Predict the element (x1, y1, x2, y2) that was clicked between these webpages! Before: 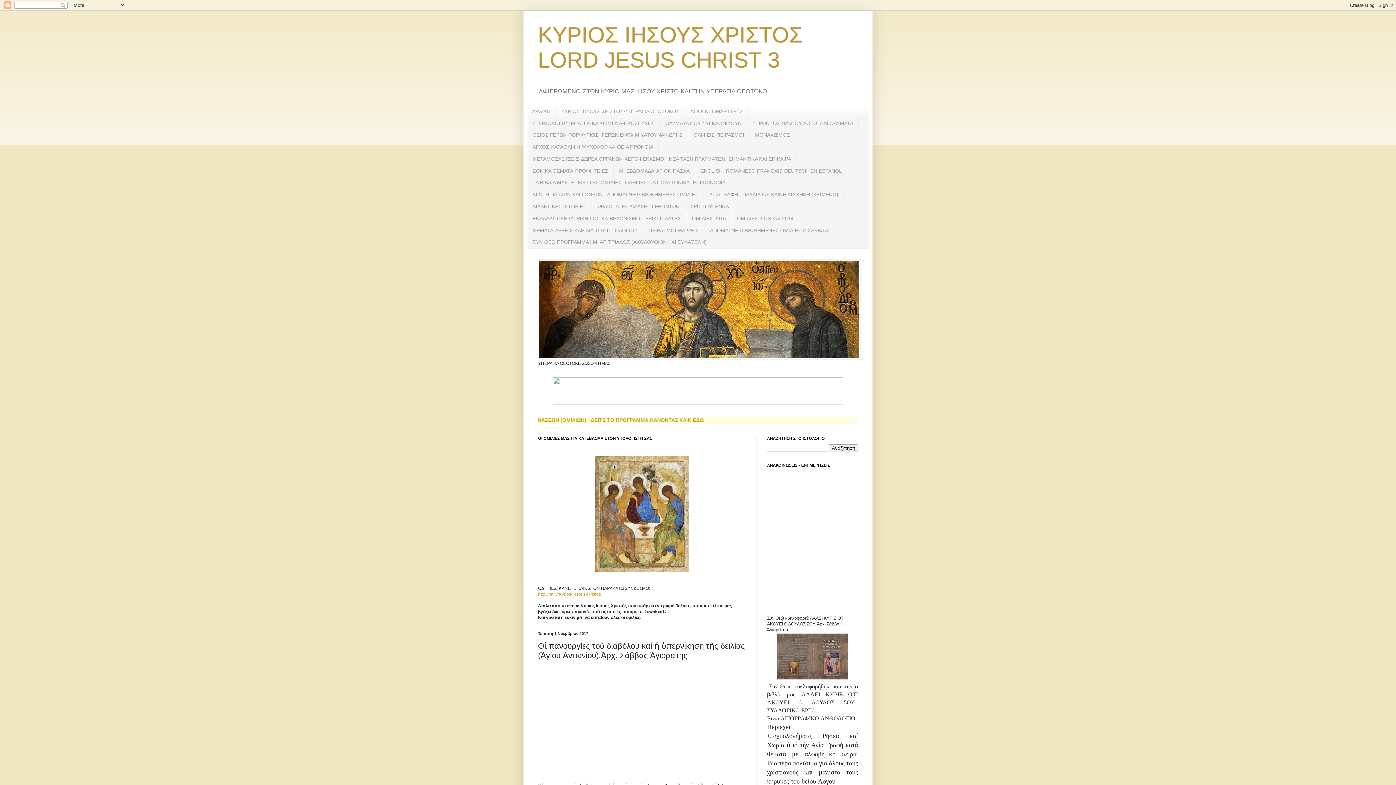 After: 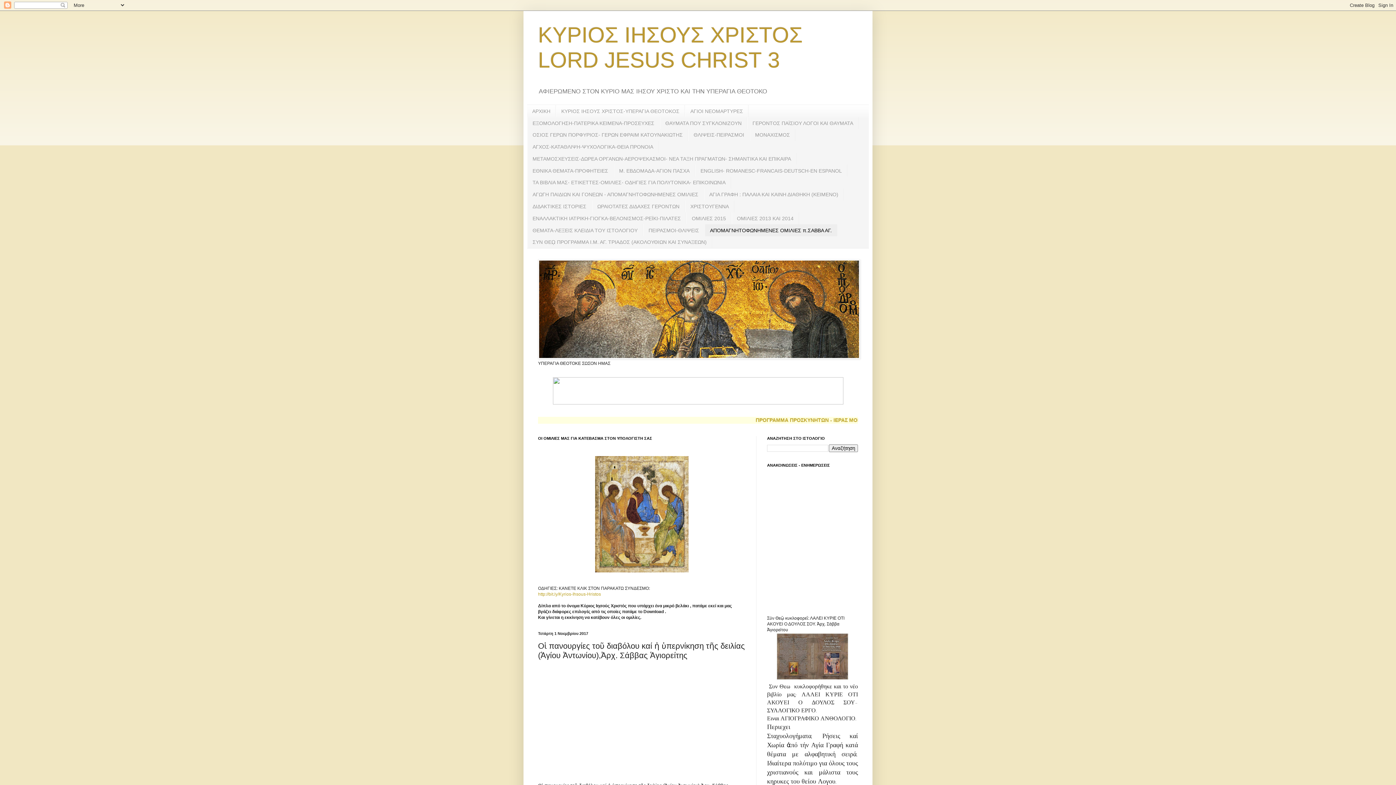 Action: bbox: (704, 224, 837, 236) label: ΑΠΟΜΑΓΝΗΤΟΦΩΝΗΜΕΝΕΣ ΟΜΙΛΙΕΣ π.ΣΑΒΒΑ ΑΓ.